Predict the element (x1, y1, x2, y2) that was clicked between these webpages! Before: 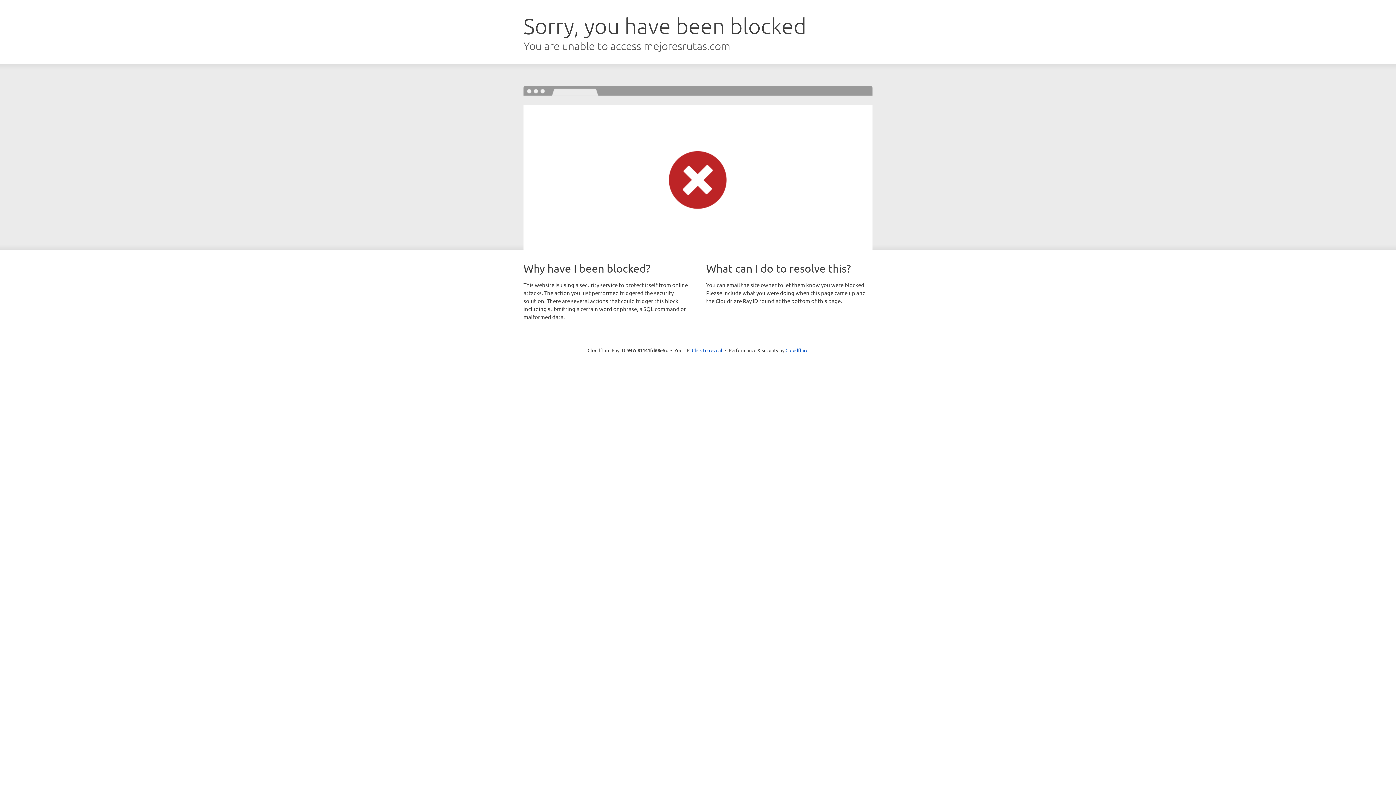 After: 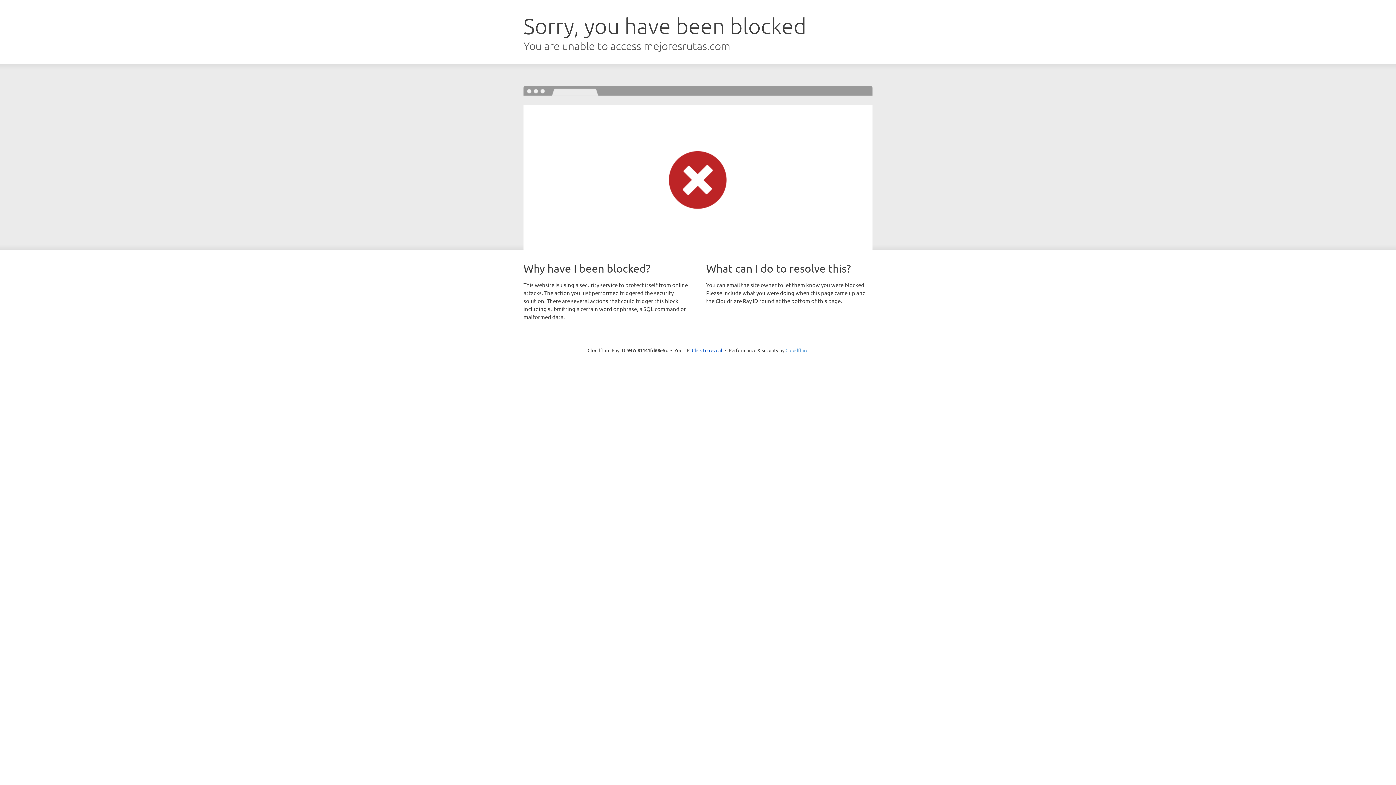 Action: label: Cloudflare bbox: (785, 347, 808, 353)